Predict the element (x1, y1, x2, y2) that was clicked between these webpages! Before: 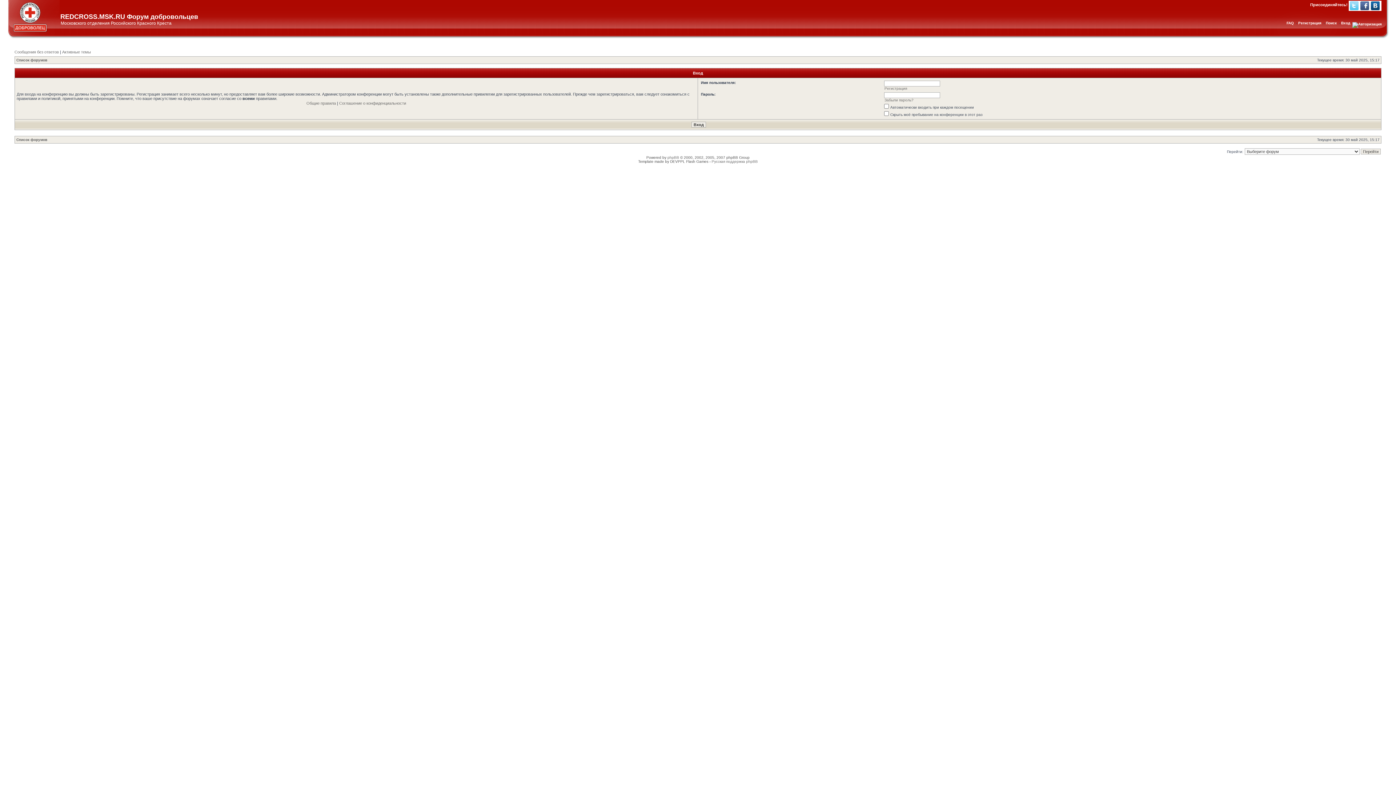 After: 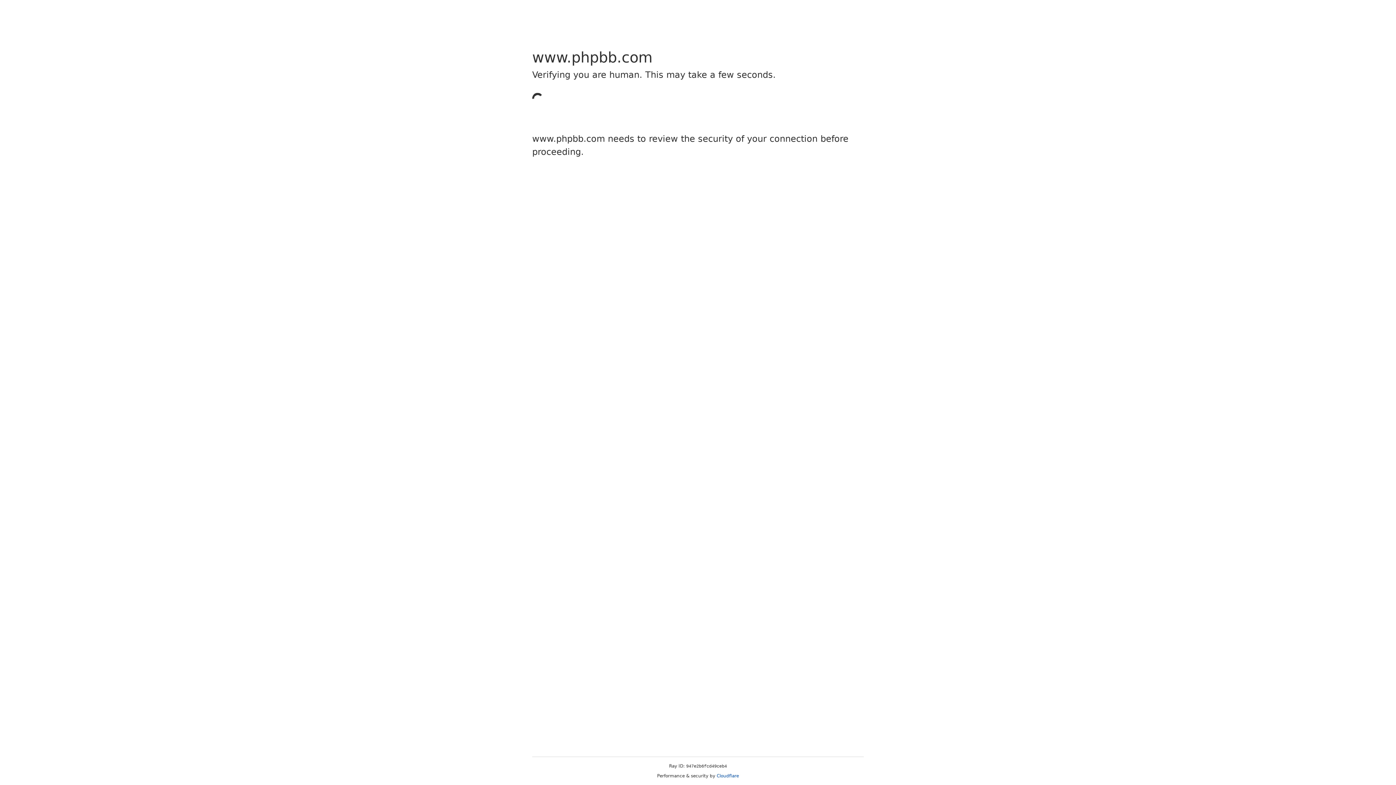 Action: bbox: (667, 155, 679, 159) label: phpBB